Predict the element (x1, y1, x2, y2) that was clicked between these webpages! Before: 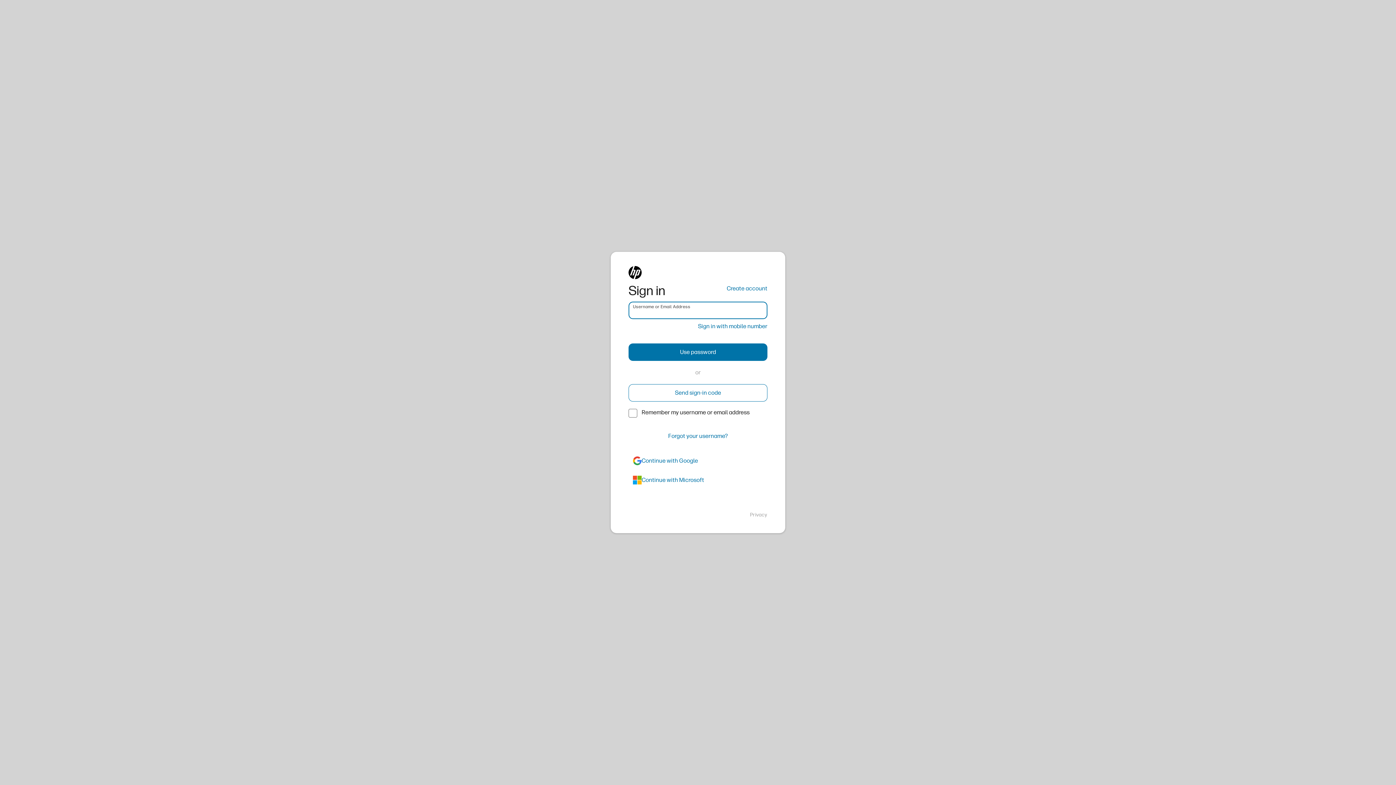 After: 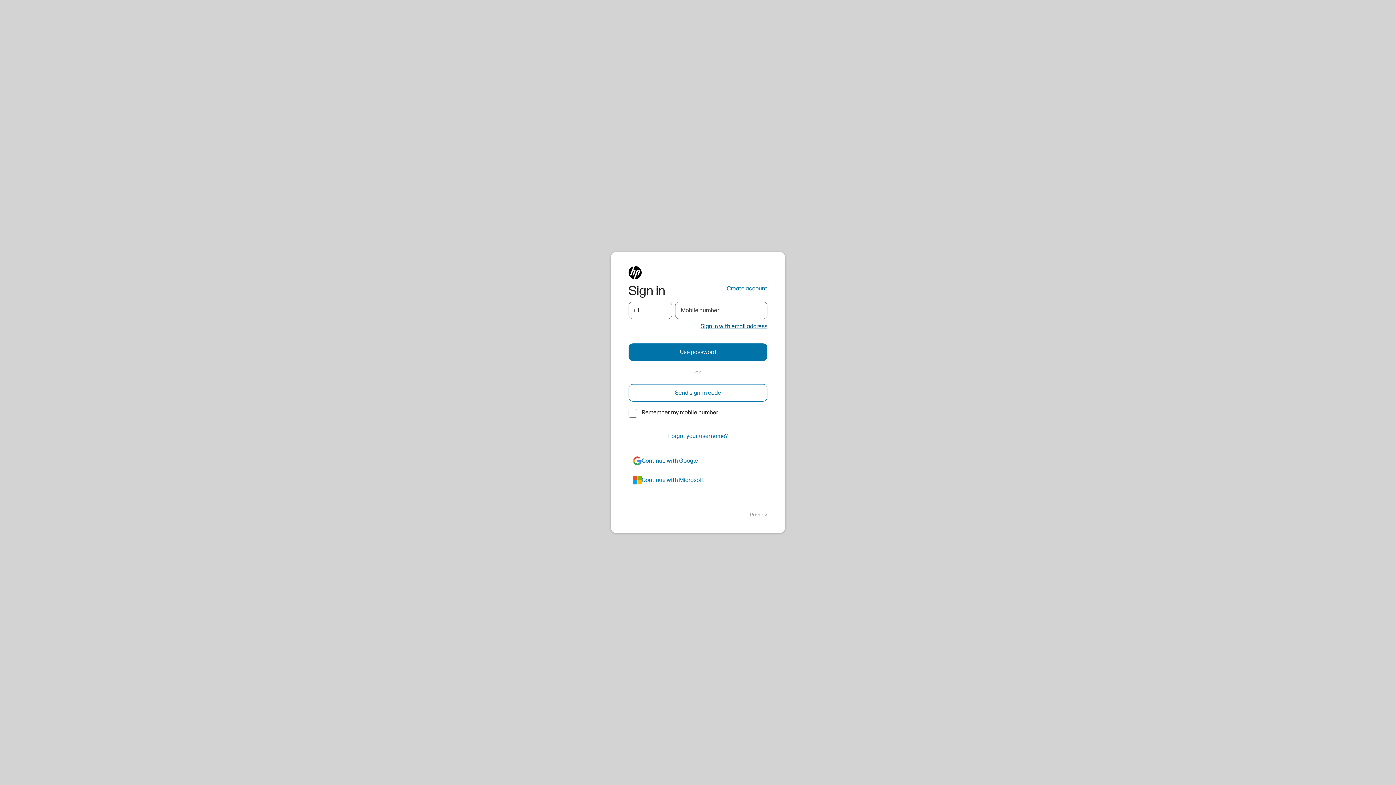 Action: bbox: (698, 322, 767, 330) label: Sign in with mobile number